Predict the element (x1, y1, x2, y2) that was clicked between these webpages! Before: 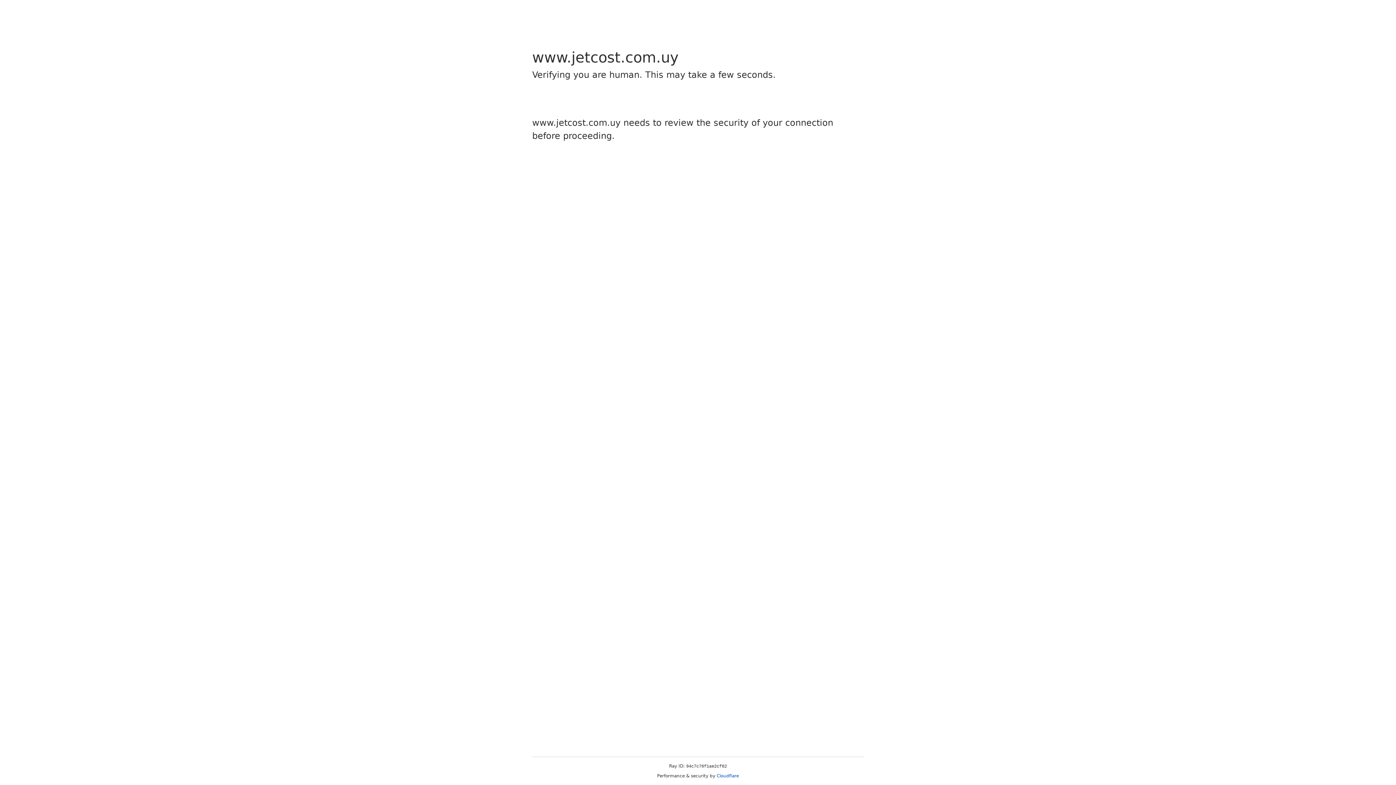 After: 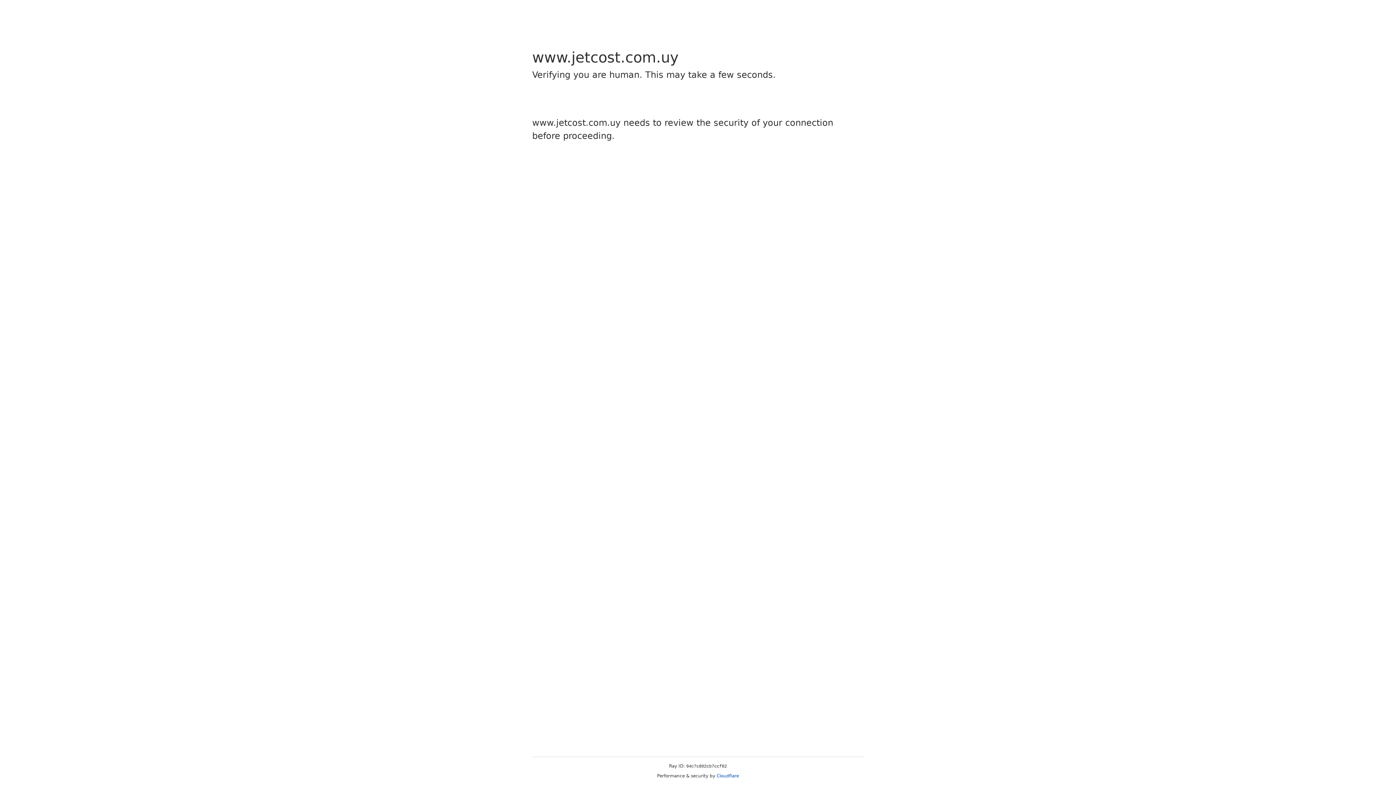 Action: label: Cloudflare bbox: (716, 773, 739, 778)